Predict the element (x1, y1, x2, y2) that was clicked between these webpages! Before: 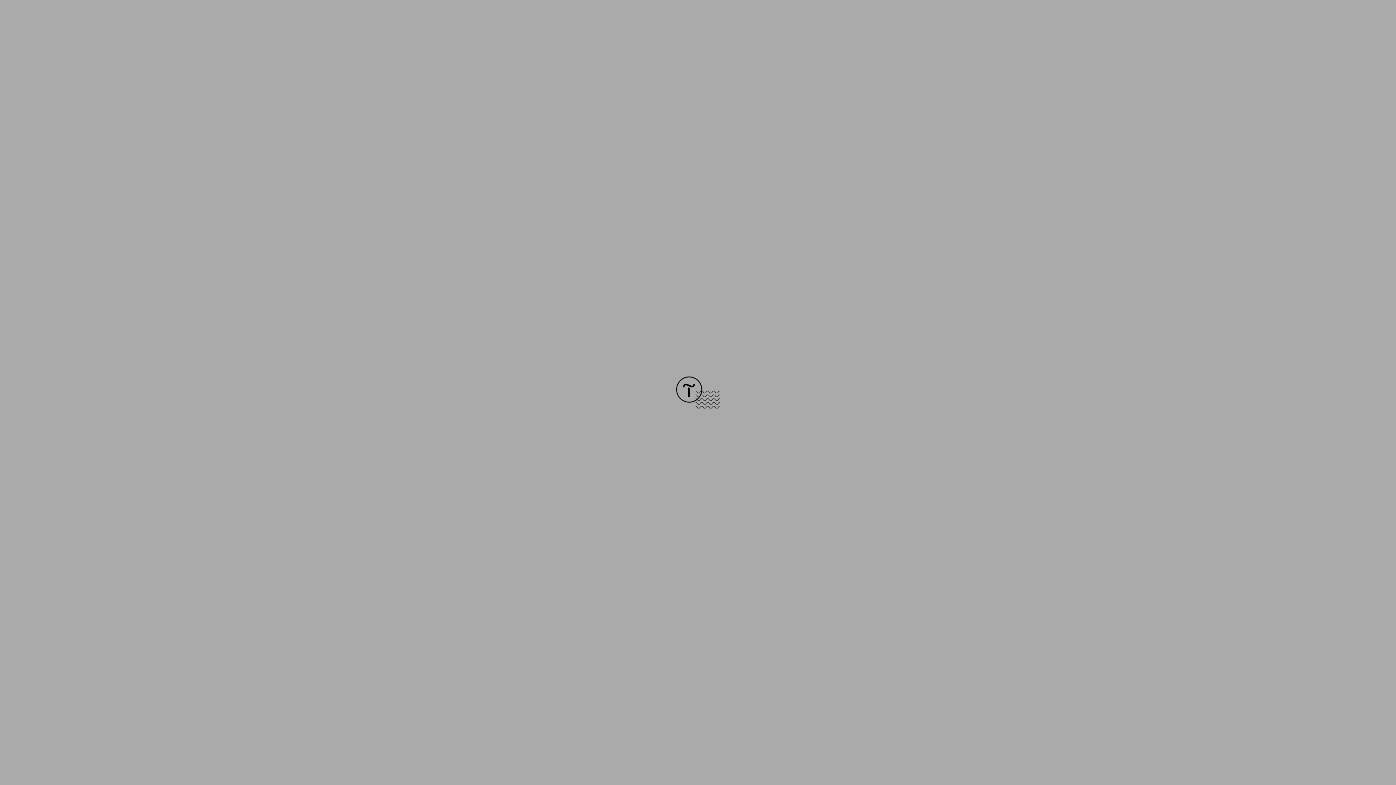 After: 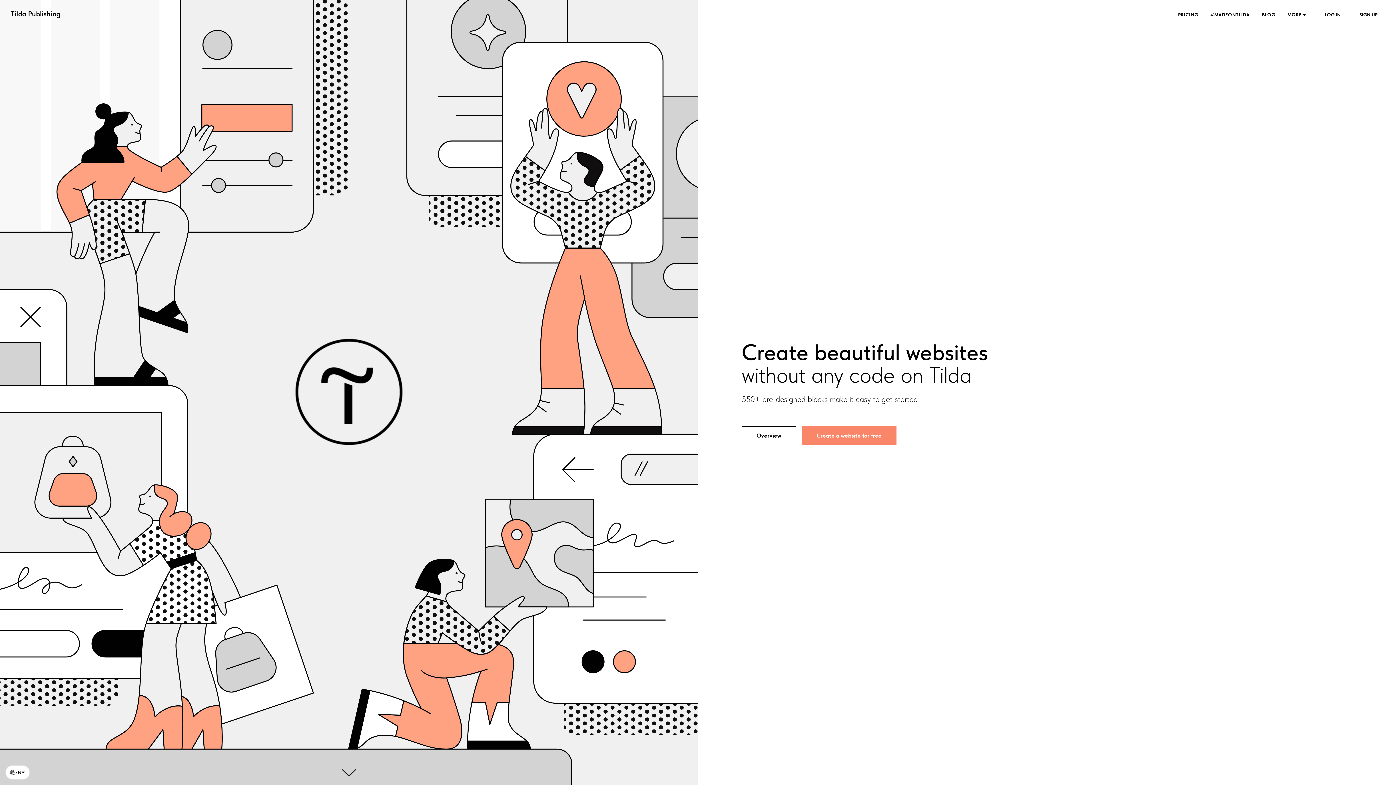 Action: bbox: (676, 403, 720, 409)